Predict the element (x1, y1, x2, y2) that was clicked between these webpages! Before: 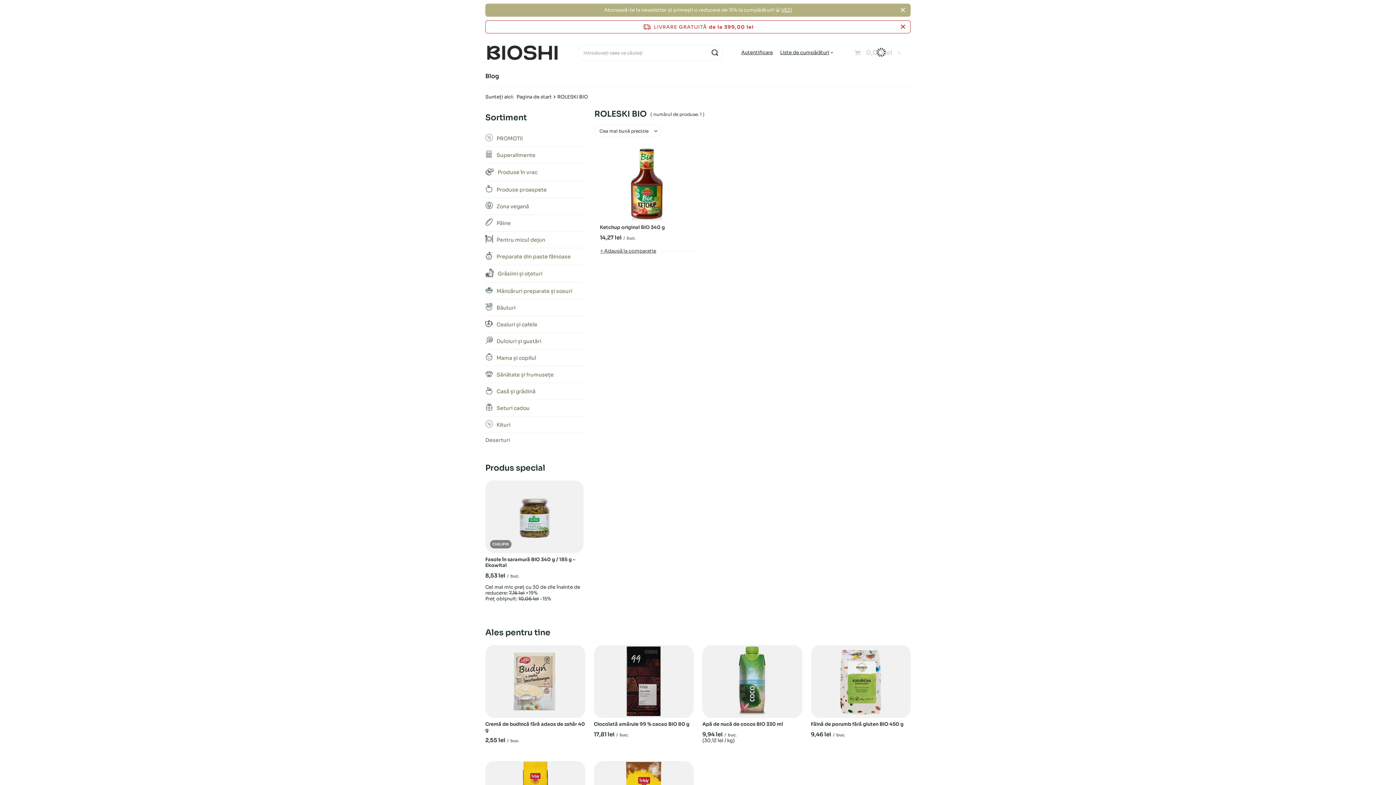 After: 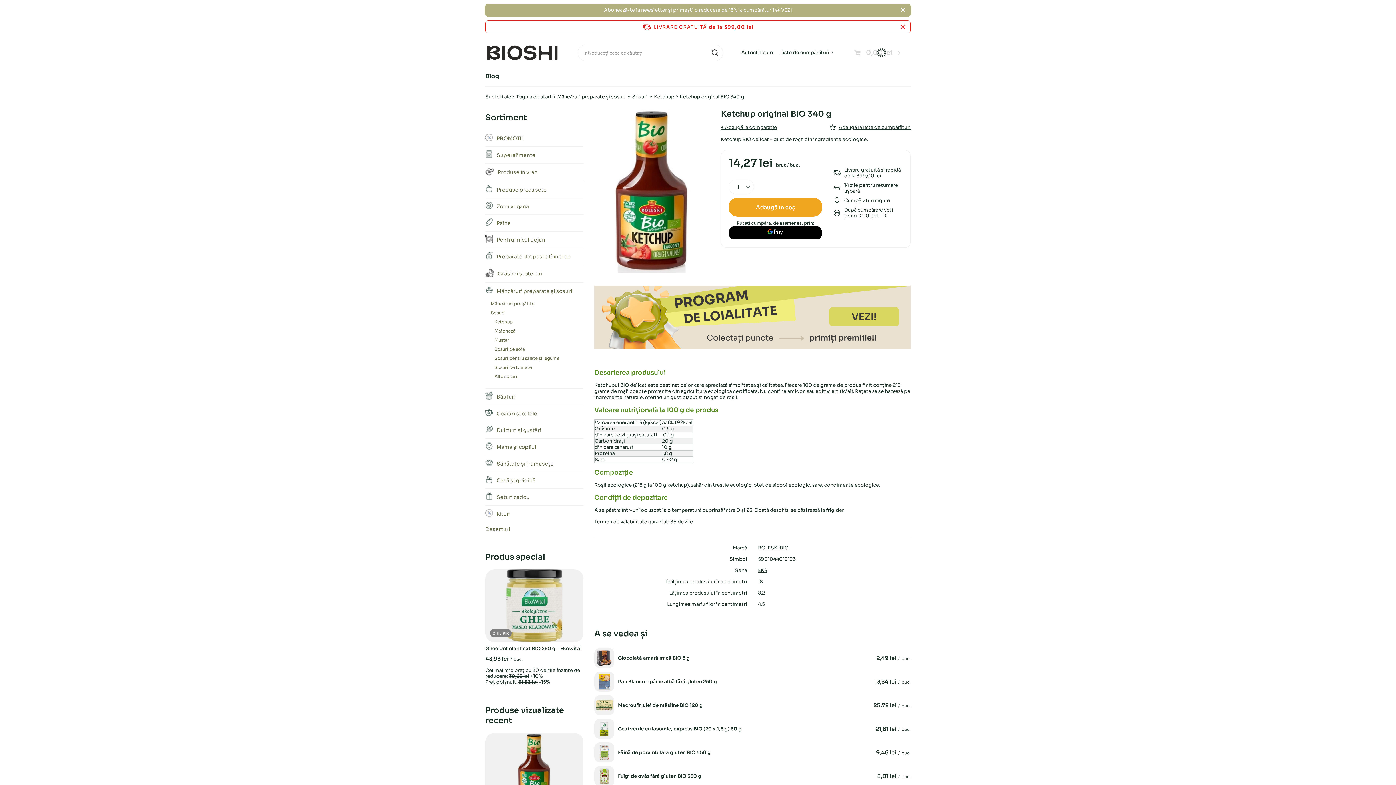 Action: bbox: (600, 148, 694, 221)